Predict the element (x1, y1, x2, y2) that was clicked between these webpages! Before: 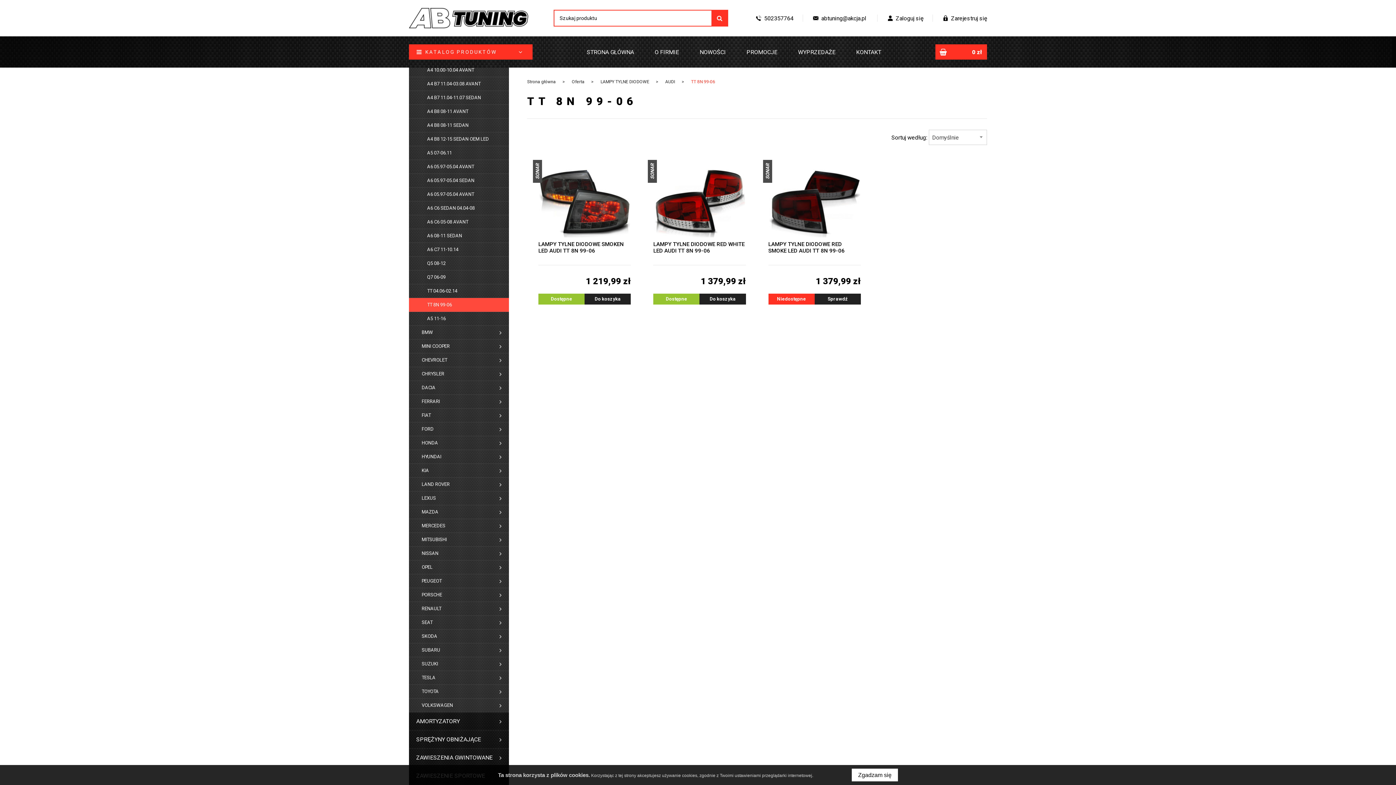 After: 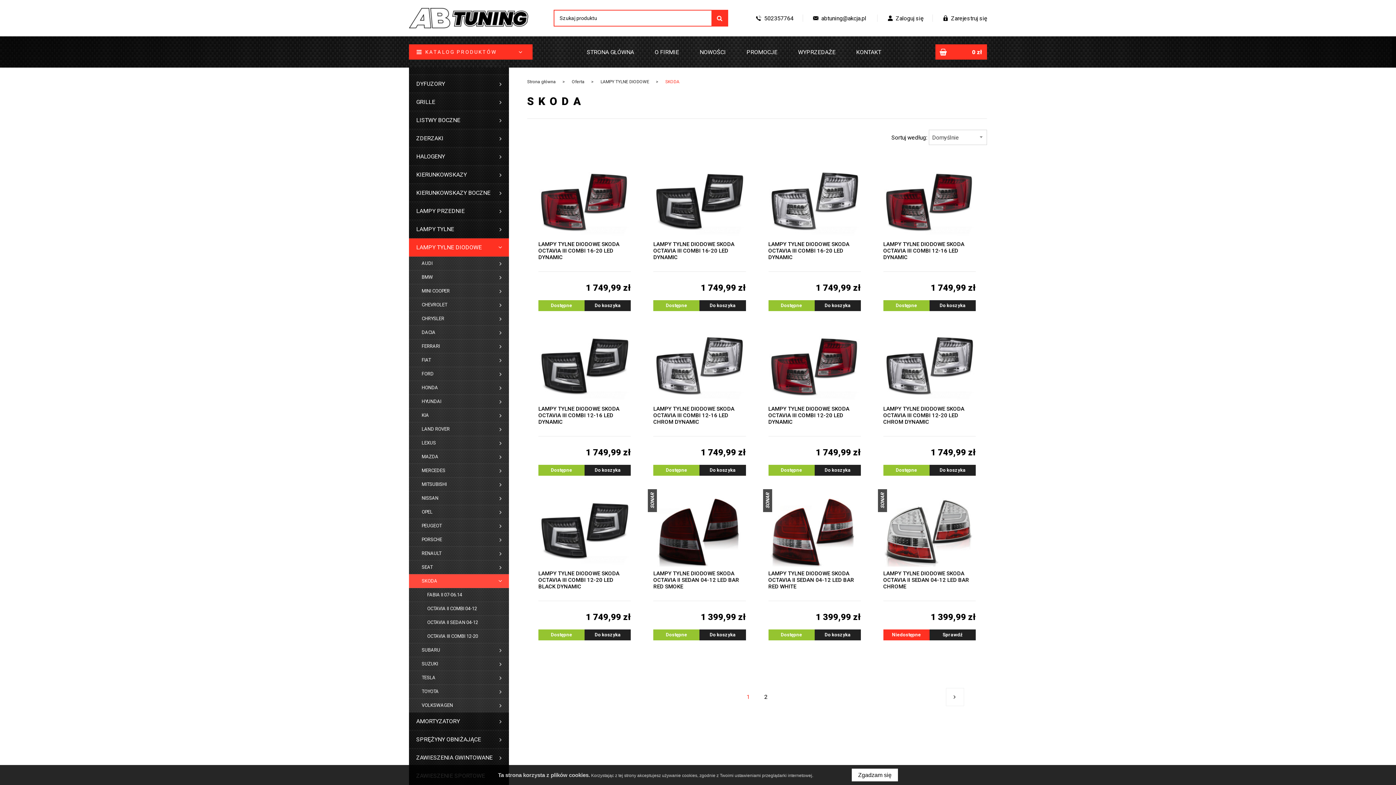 Action: bbox: (409, 629, 509, 643) label: SKODA